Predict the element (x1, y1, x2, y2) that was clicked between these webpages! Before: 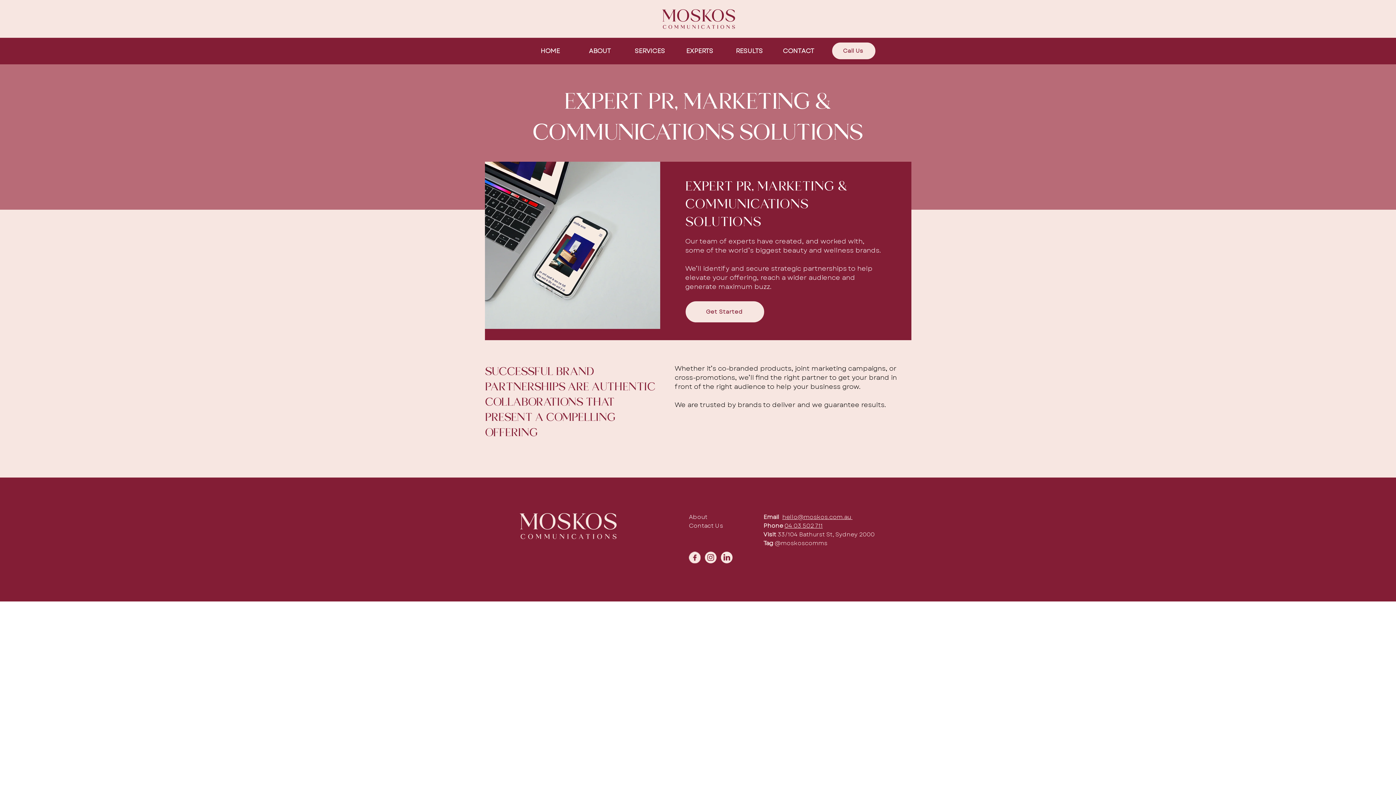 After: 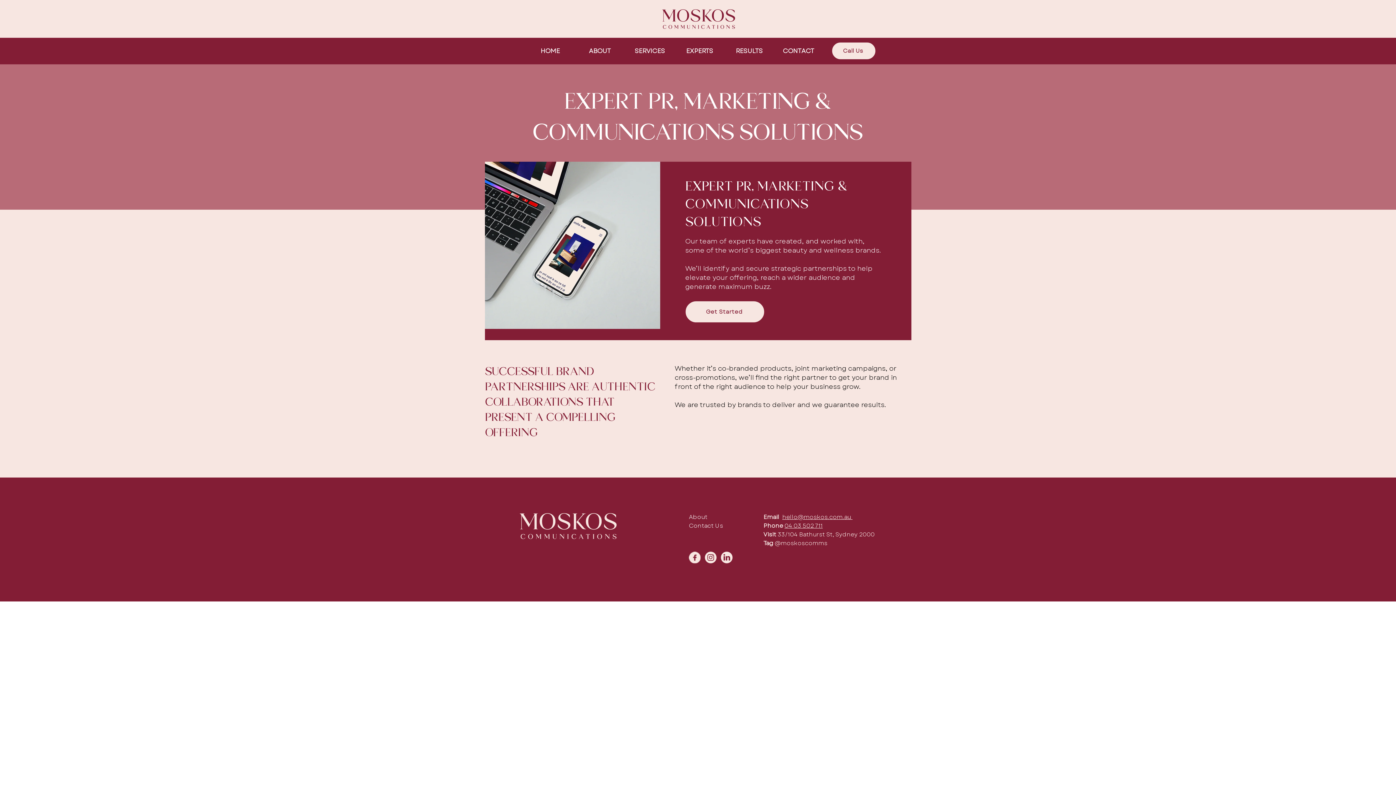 Action: bbox: (721, 552, 732, 563)